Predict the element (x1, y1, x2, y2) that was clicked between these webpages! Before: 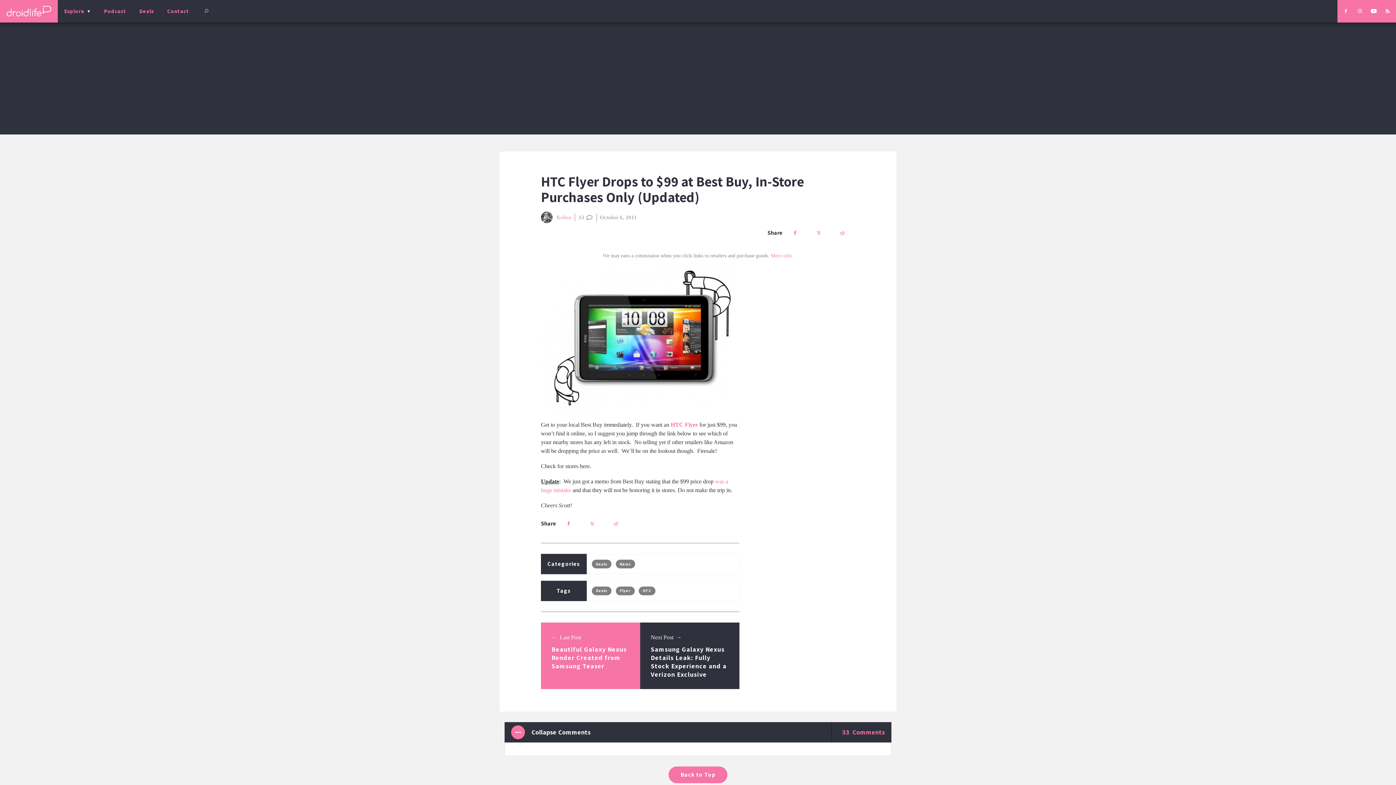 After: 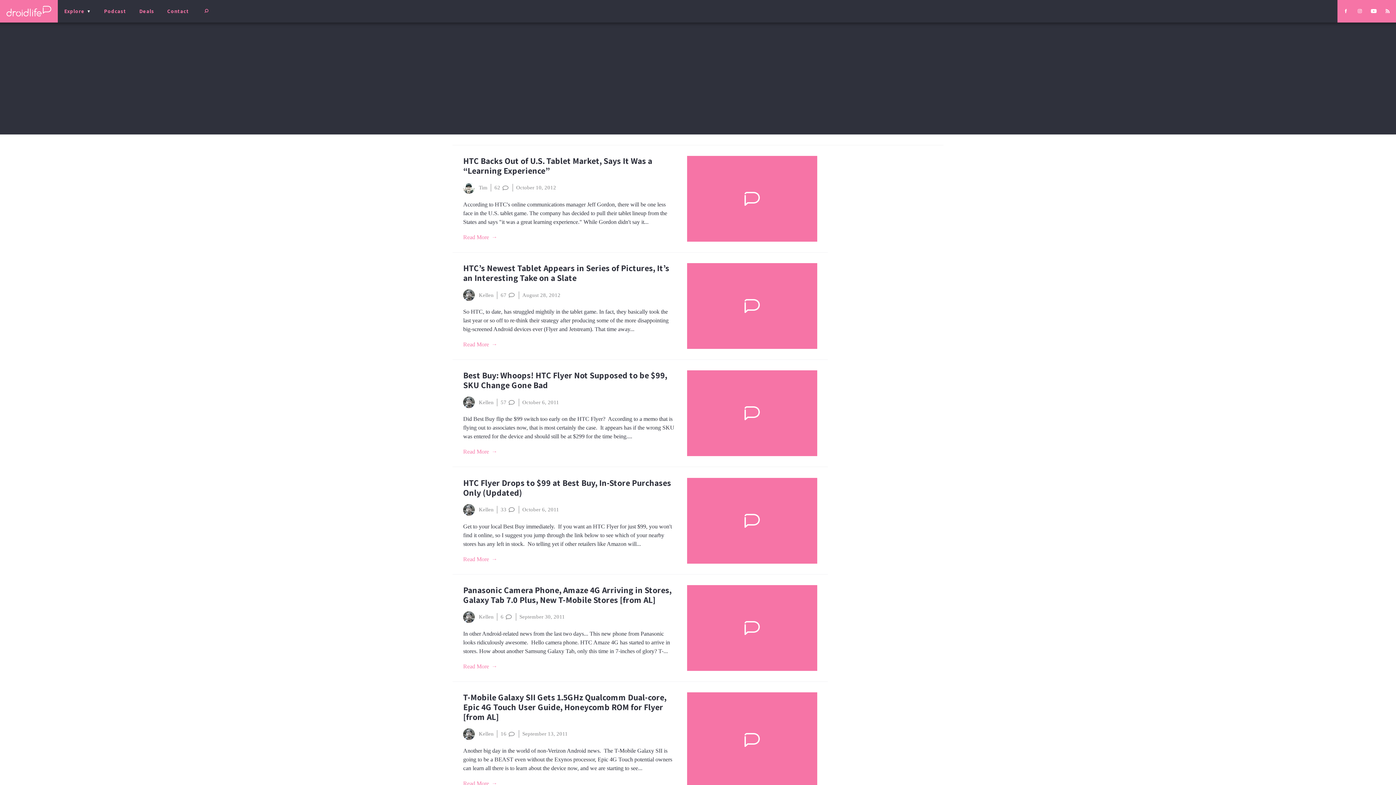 Action: bbox: (670, 421, 698, 427) label: HTC Flyer